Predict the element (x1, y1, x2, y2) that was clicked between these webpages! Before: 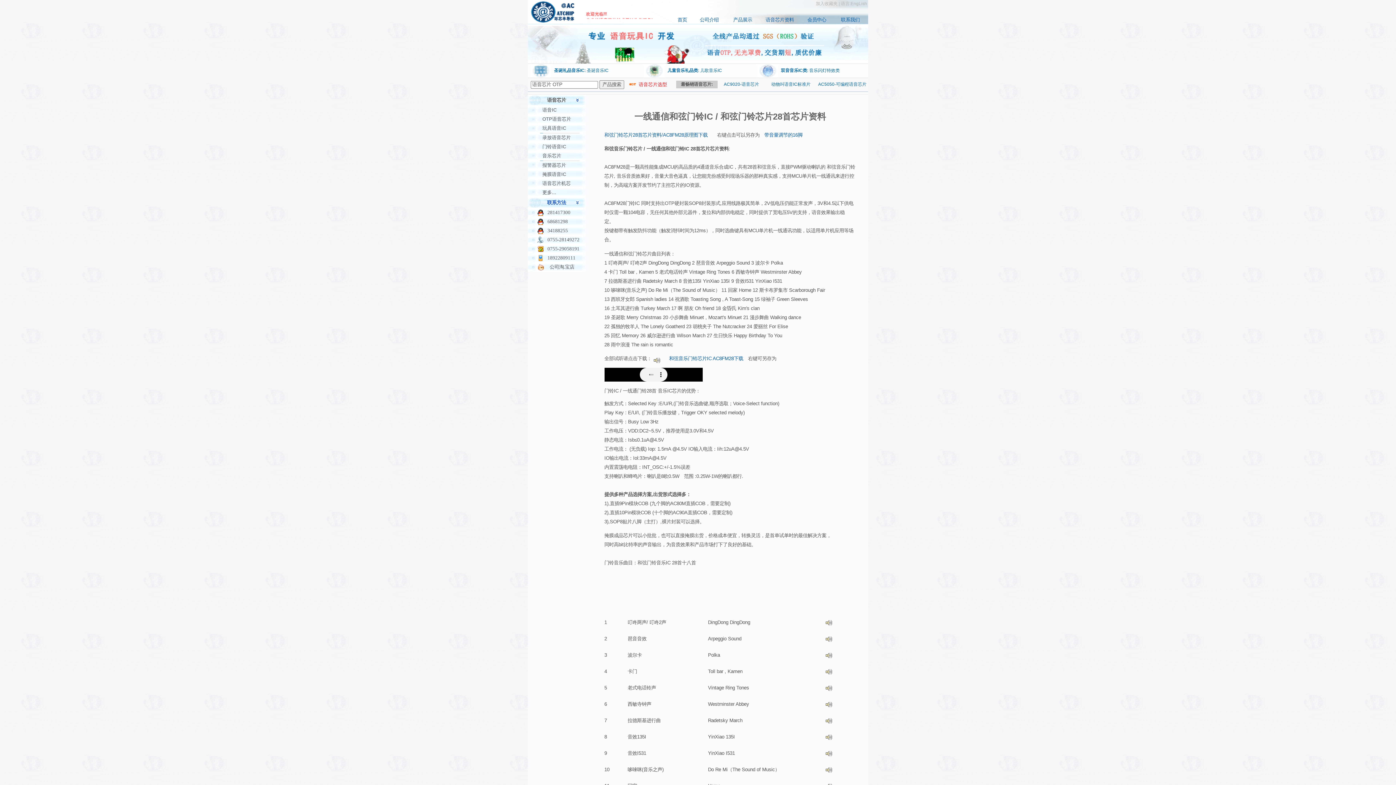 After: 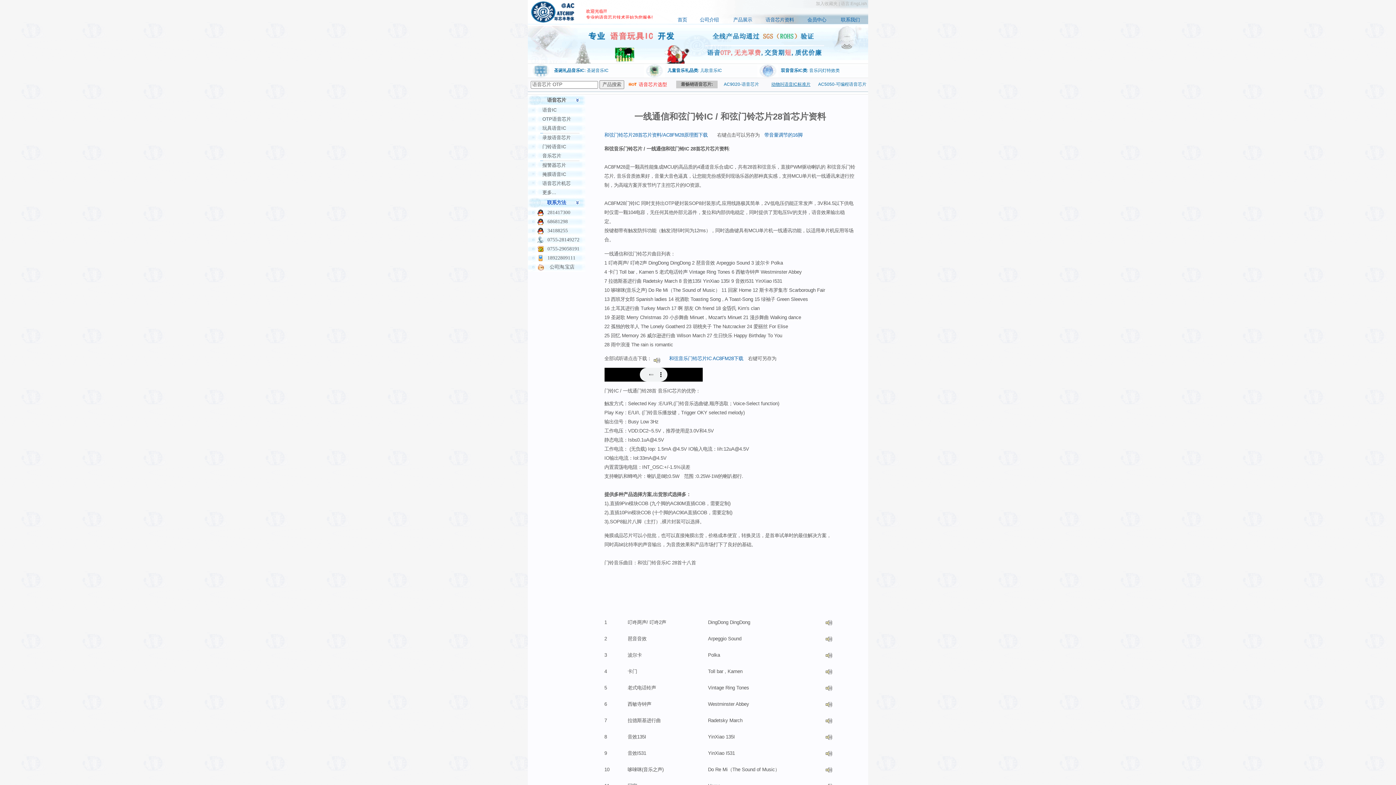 Action: label: 动物叫语音IC标准片 bbox: (771, 81, 810, 86)